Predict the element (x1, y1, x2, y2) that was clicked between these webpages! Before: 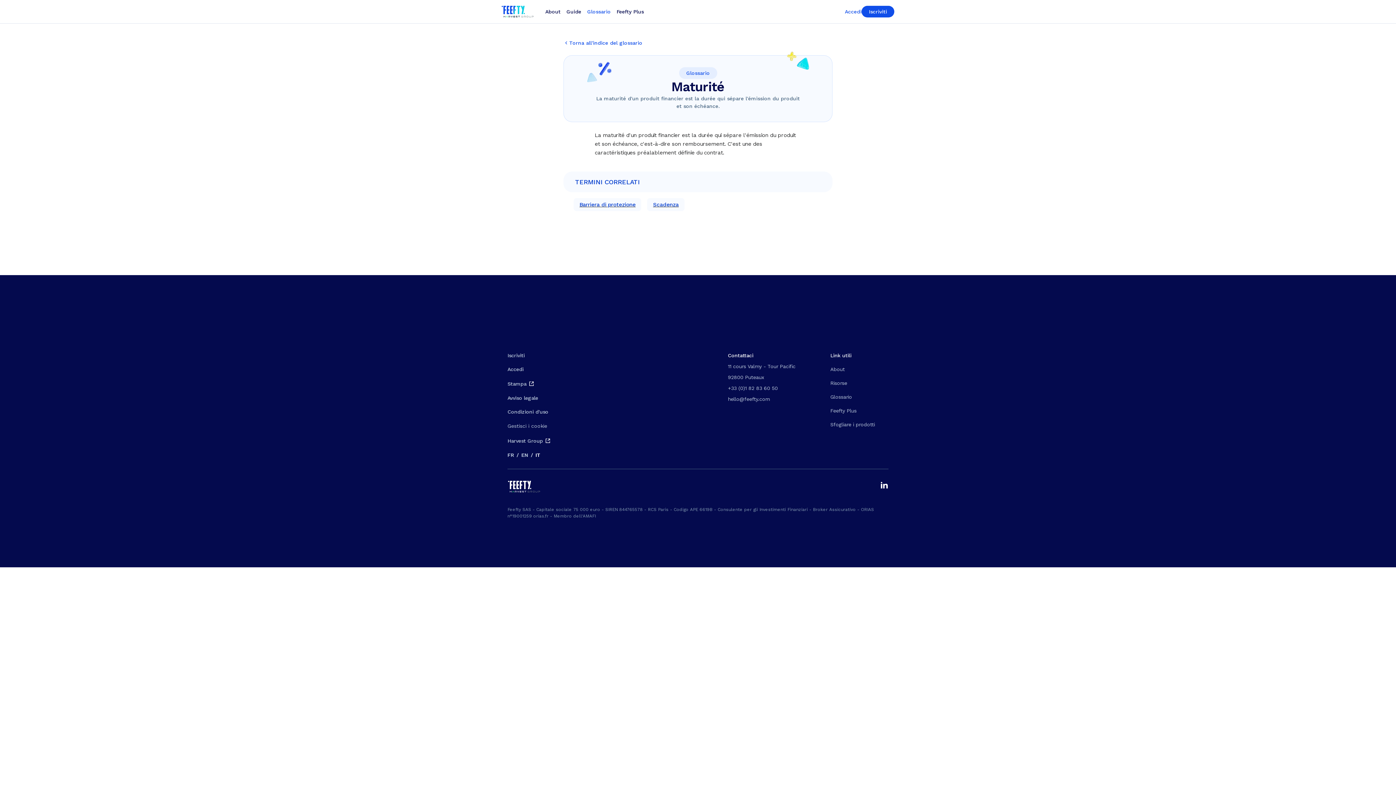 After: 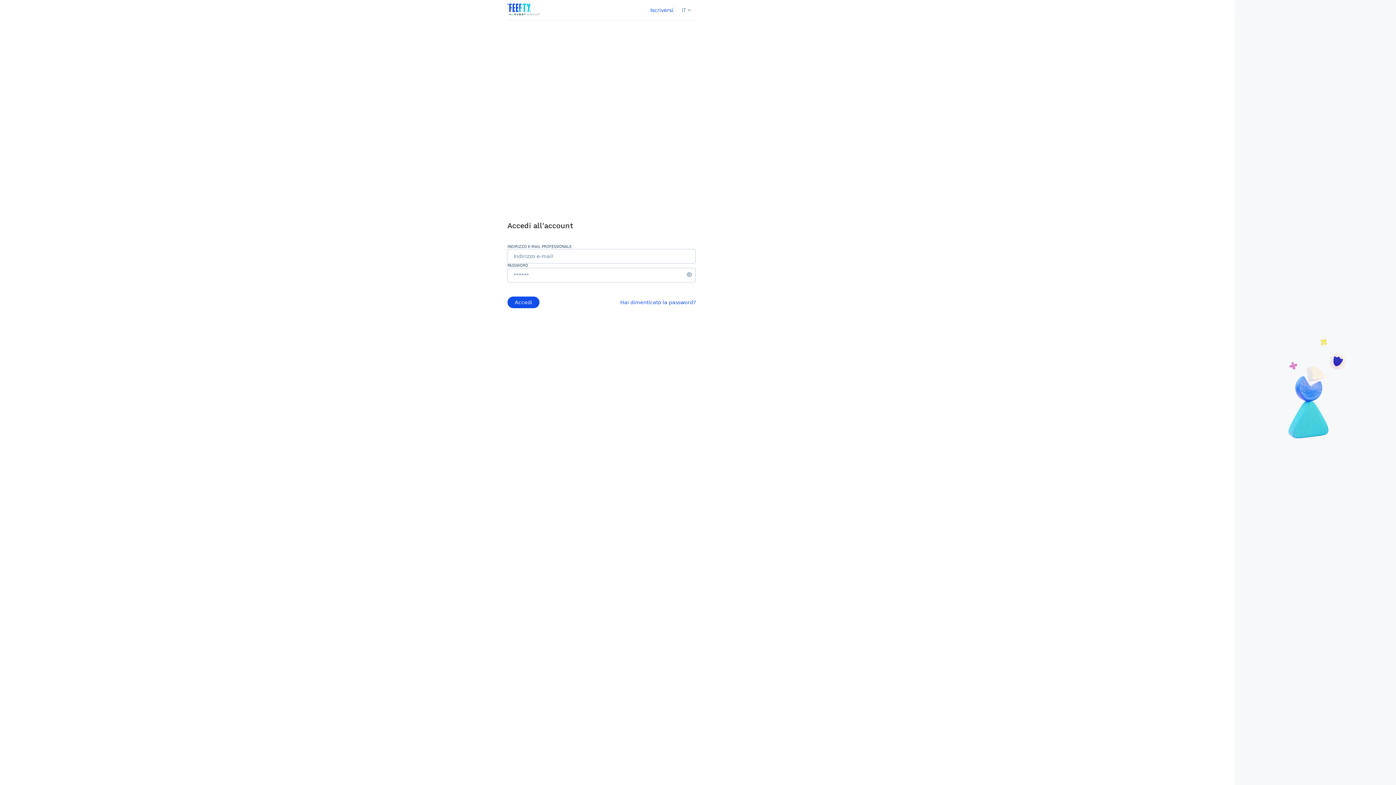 Action: bbox: (845, 8, 861, 15) label: Accedi